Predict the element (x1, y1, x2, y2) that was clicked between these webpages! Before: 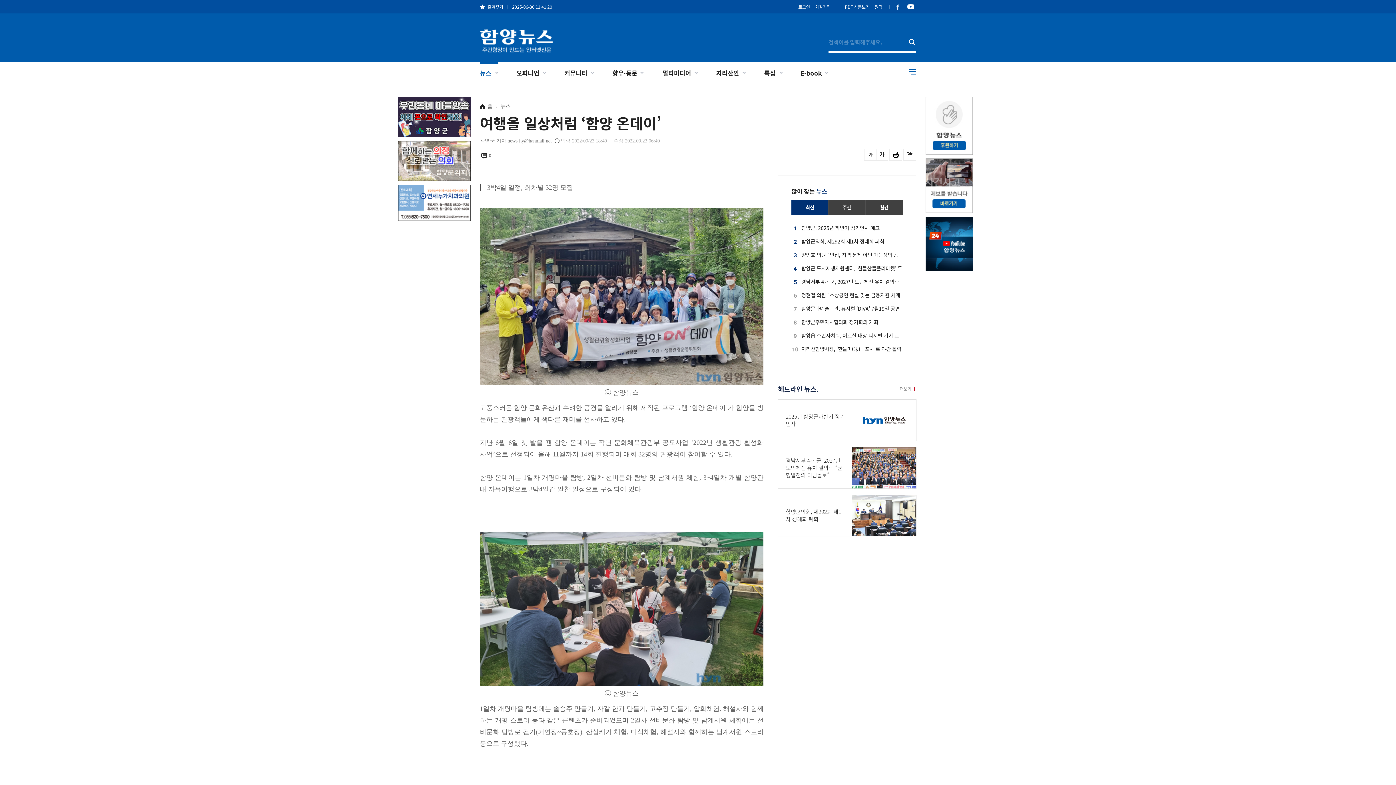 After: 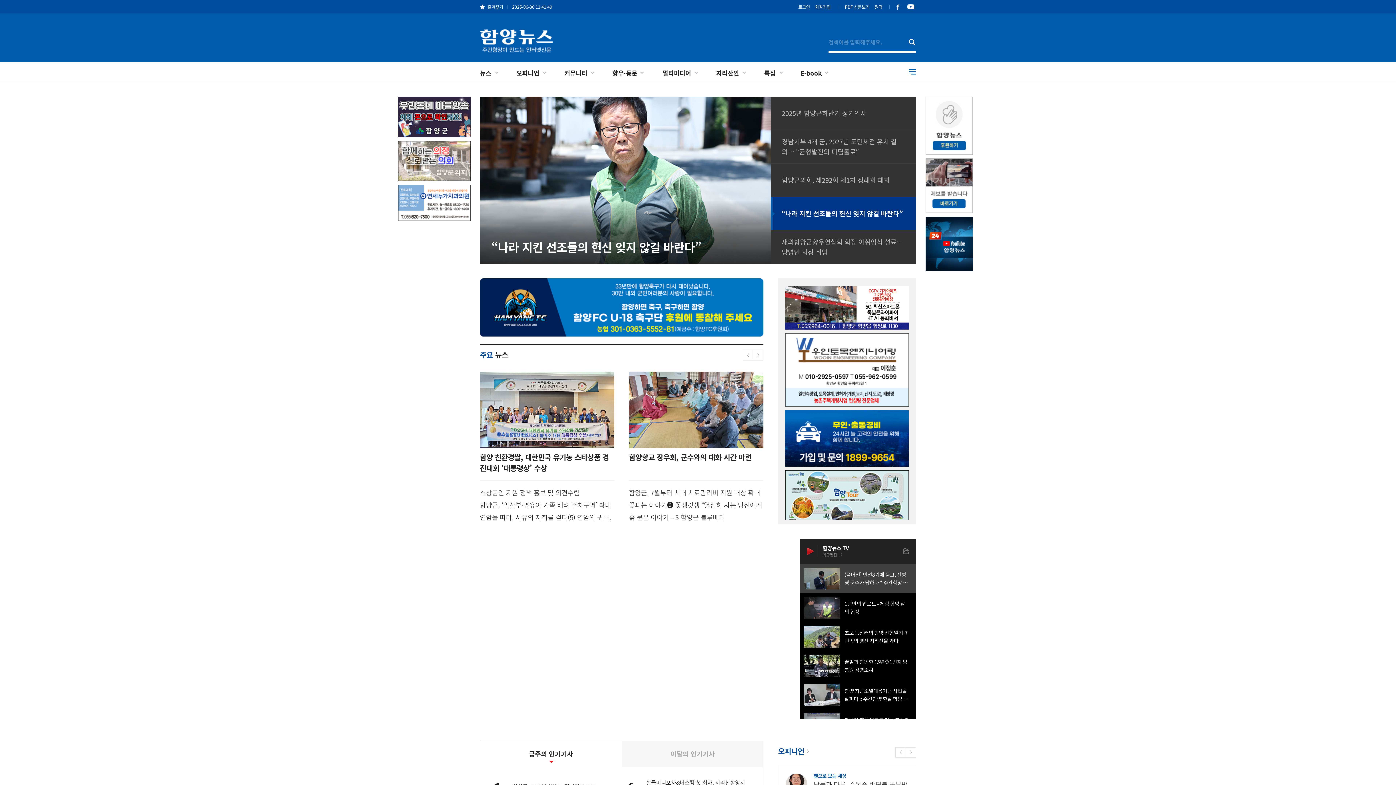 Action: bbox: (480, 29, 552, 34)